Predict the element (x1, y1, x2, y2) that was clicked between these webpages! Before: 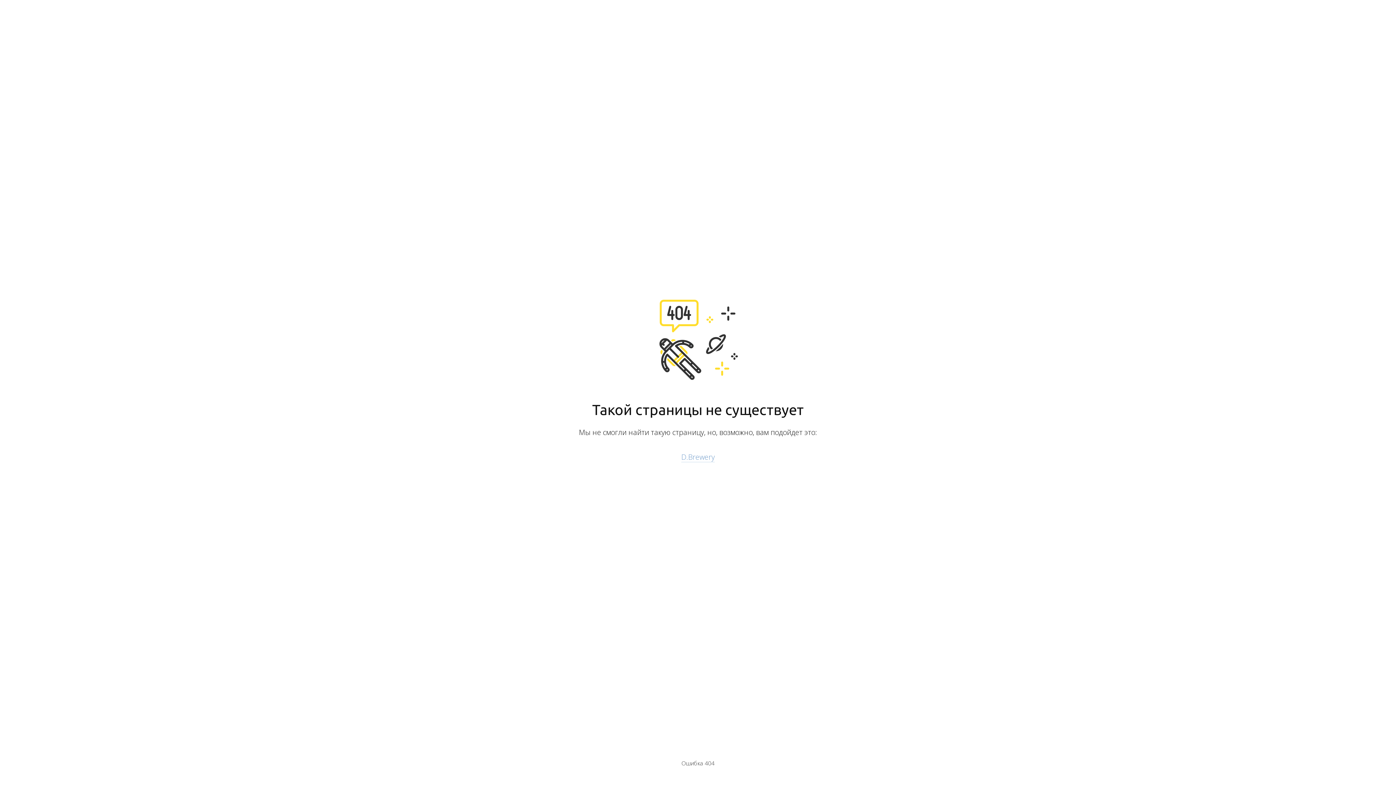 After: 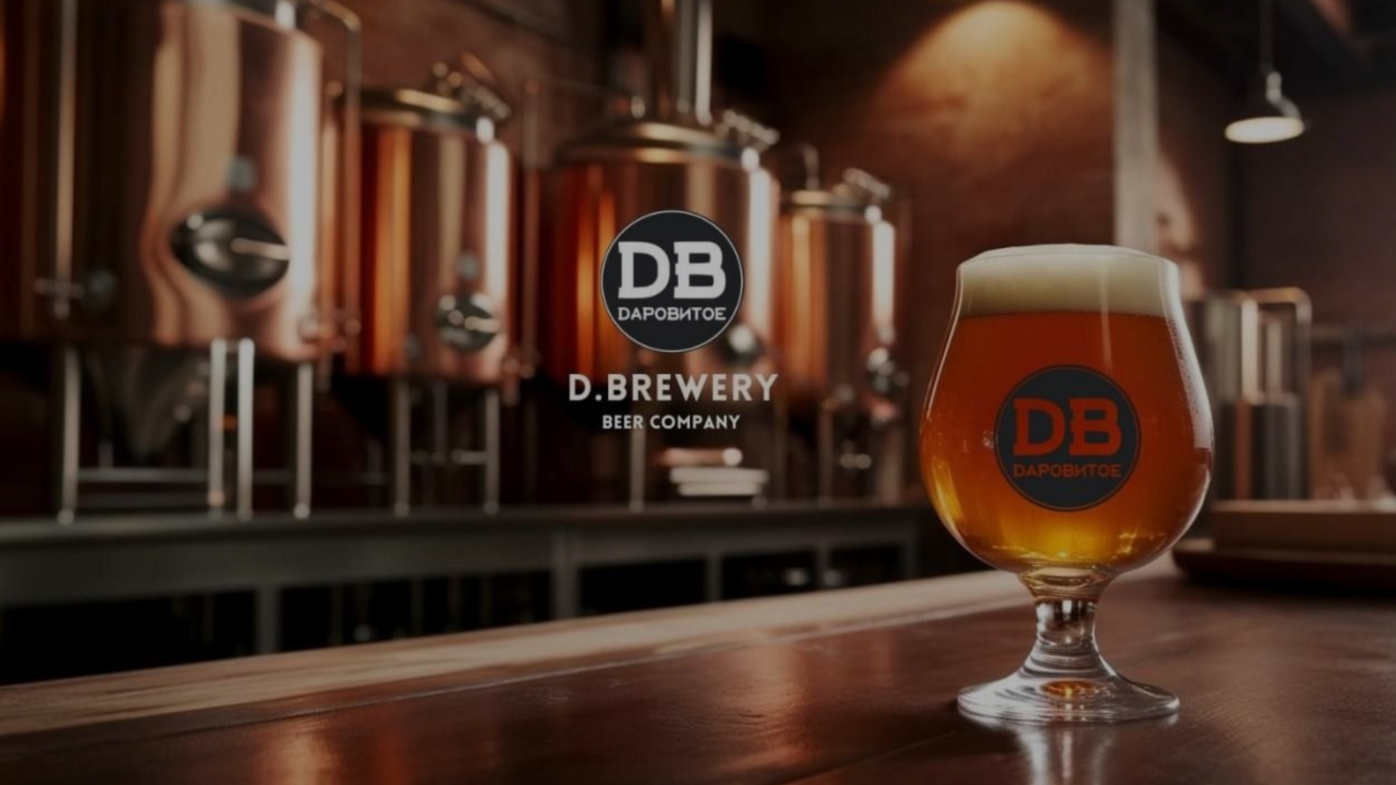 Action: bbox: (681, 452, 714, 462) label: D.Brewery